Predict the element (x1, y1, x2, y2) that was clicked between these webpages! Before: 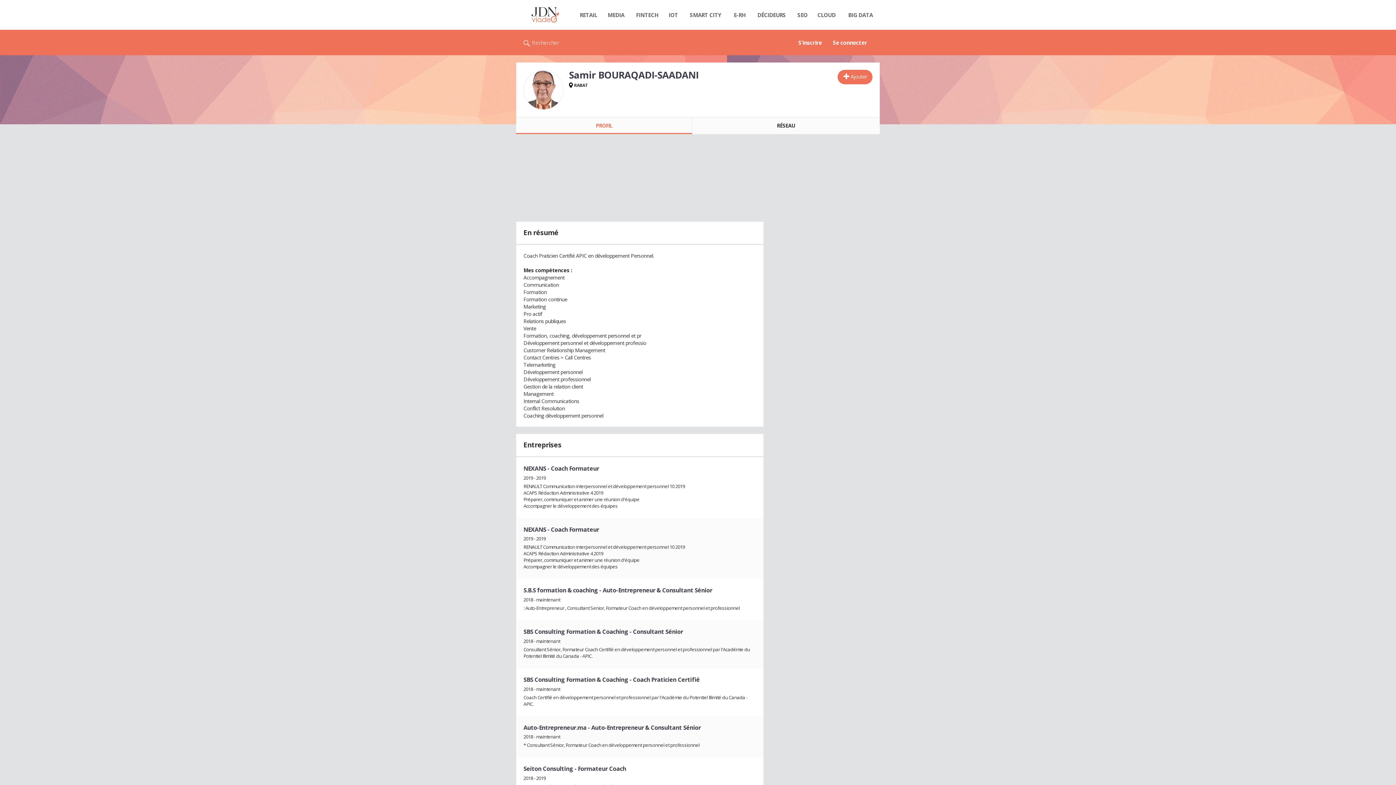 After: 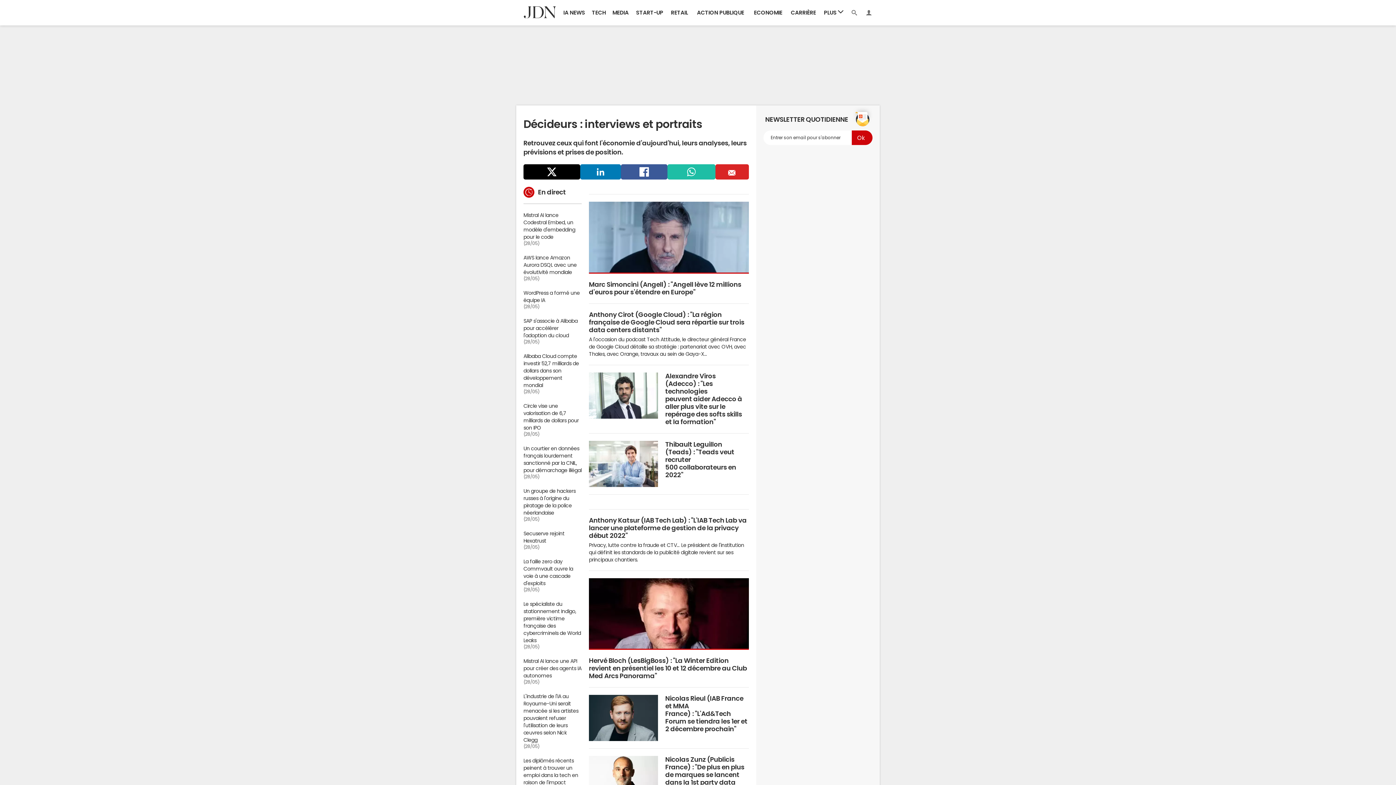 Action: bbox: (750, 7, 793, 22) label: DÉCIDEURS